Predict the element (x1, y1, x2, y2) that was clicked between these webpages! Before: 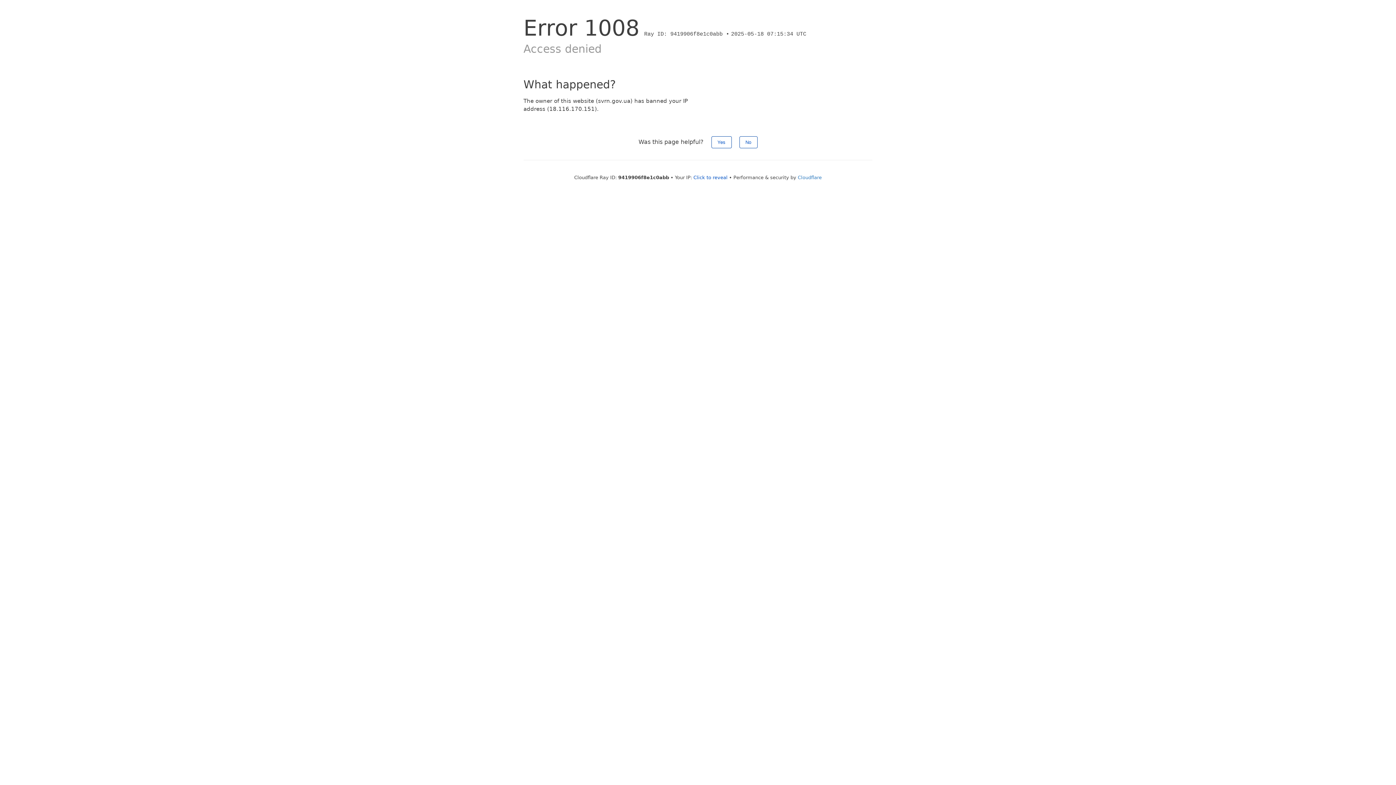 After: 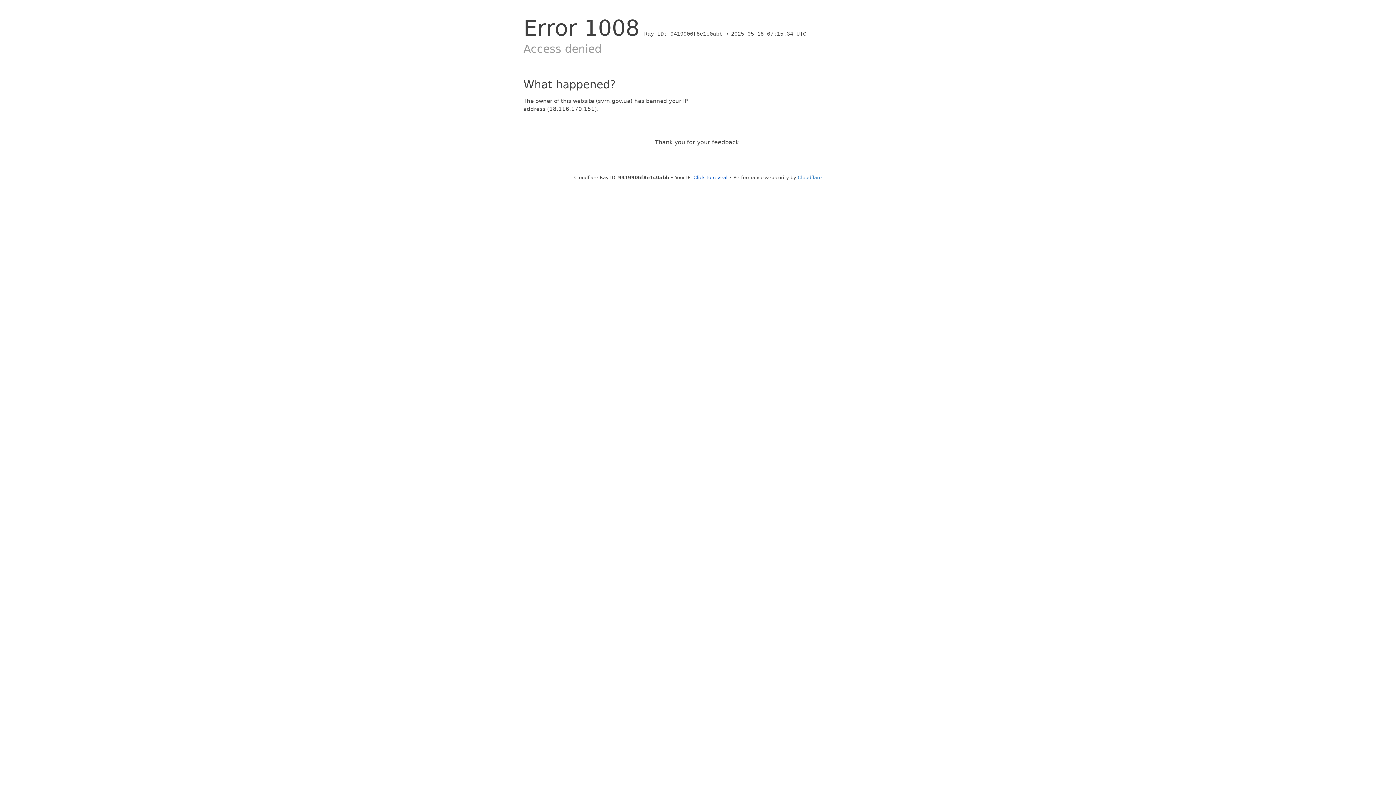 Action: bbox: (711, 136, 731, 148) label: Yes